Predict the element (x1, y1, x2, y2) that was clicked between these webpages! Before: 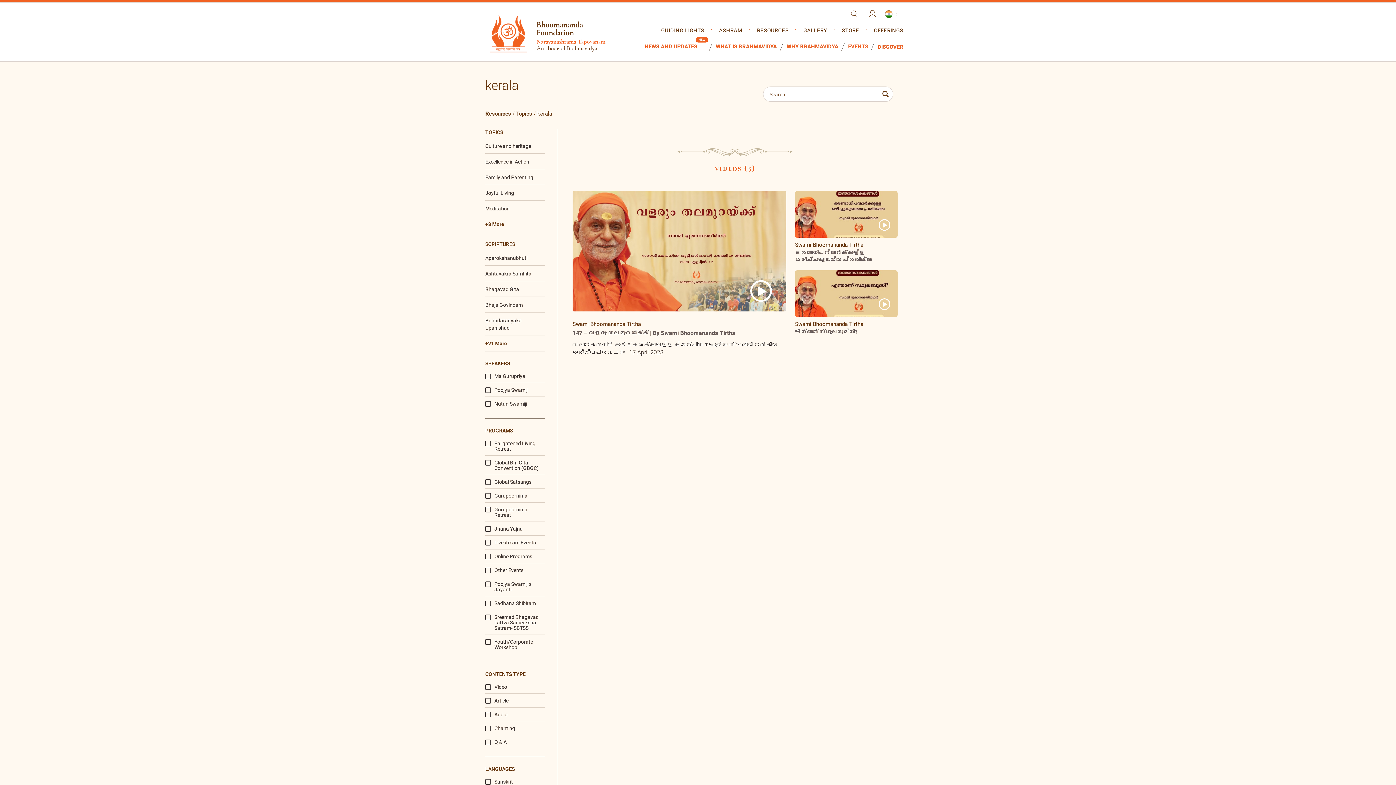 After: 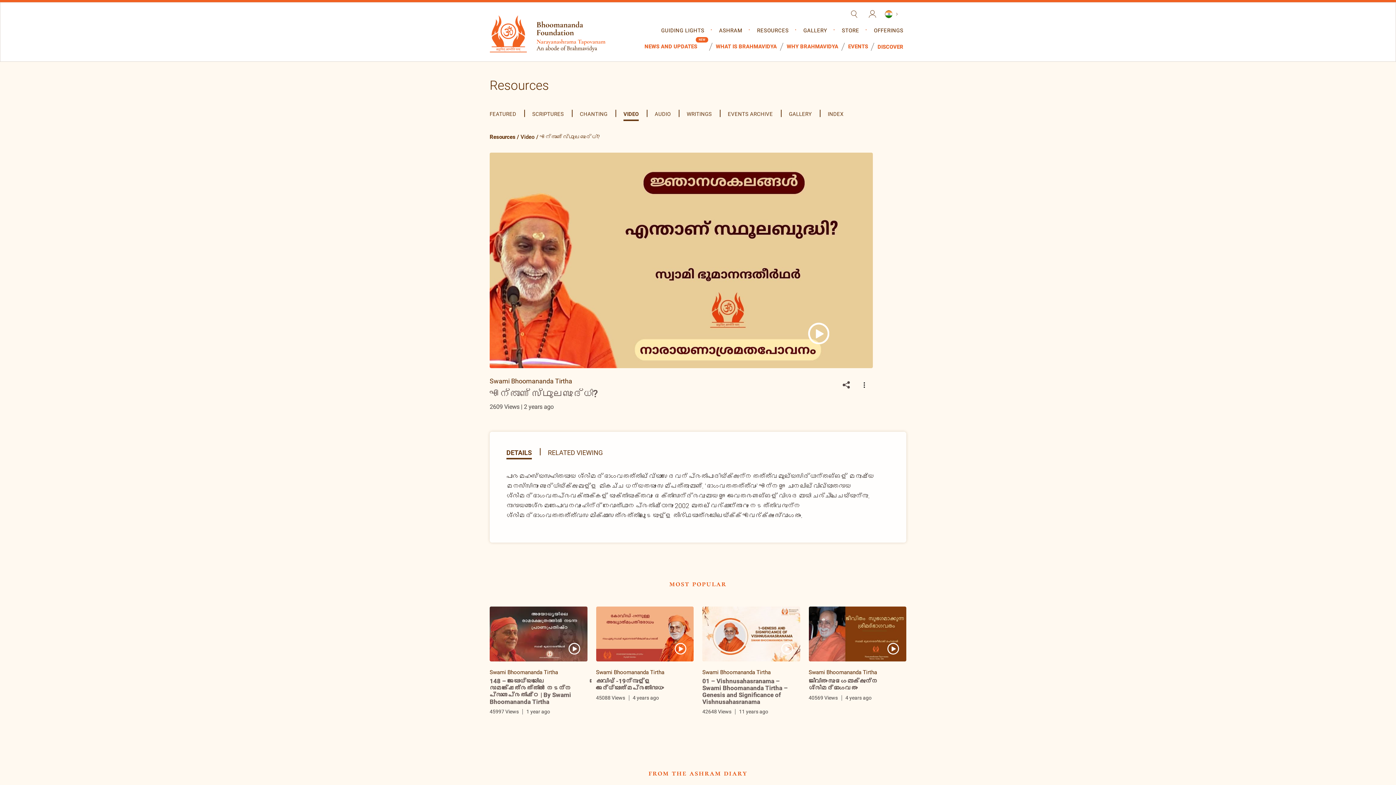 Action: bbox: (795, 328, 897, 335) label: എന്താണ് സ്ഥൂലബുദ്ധി?